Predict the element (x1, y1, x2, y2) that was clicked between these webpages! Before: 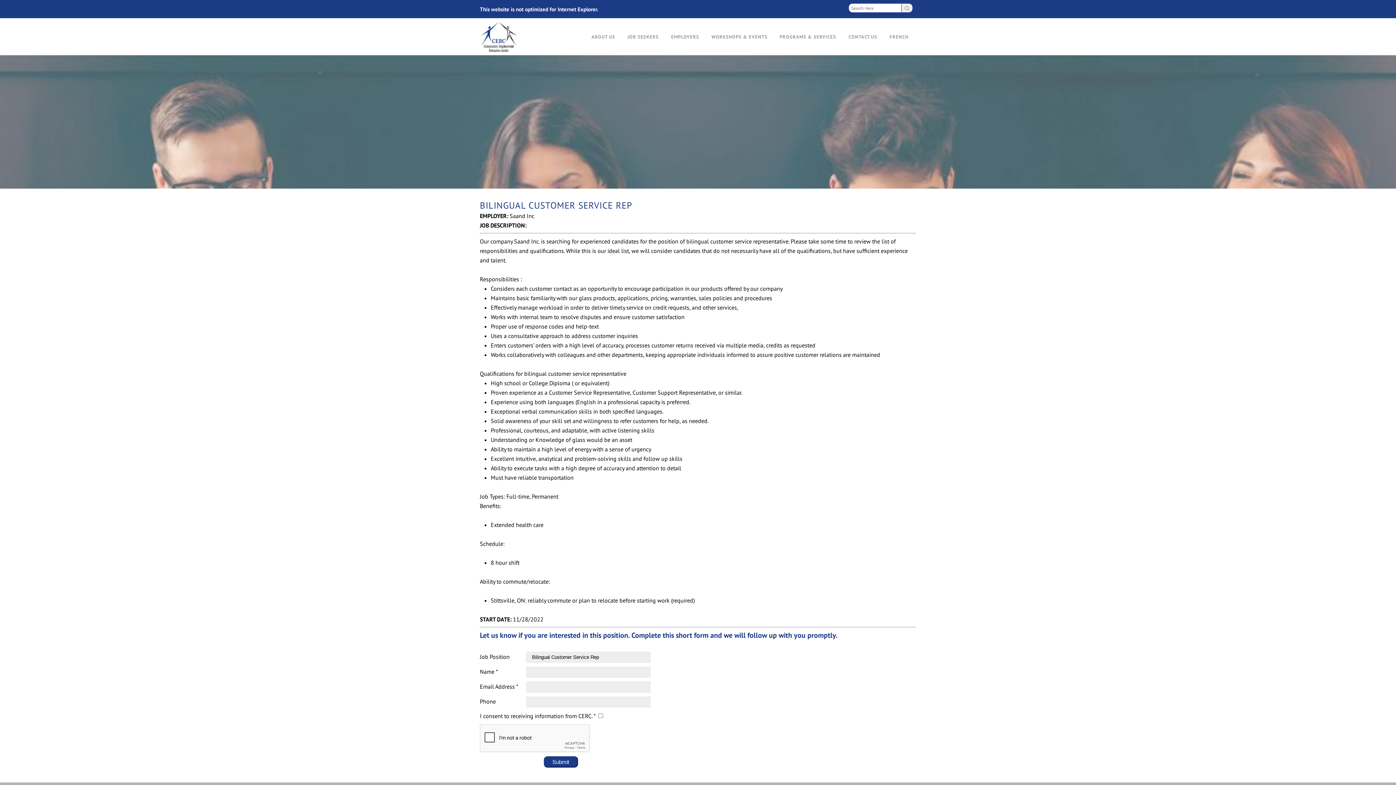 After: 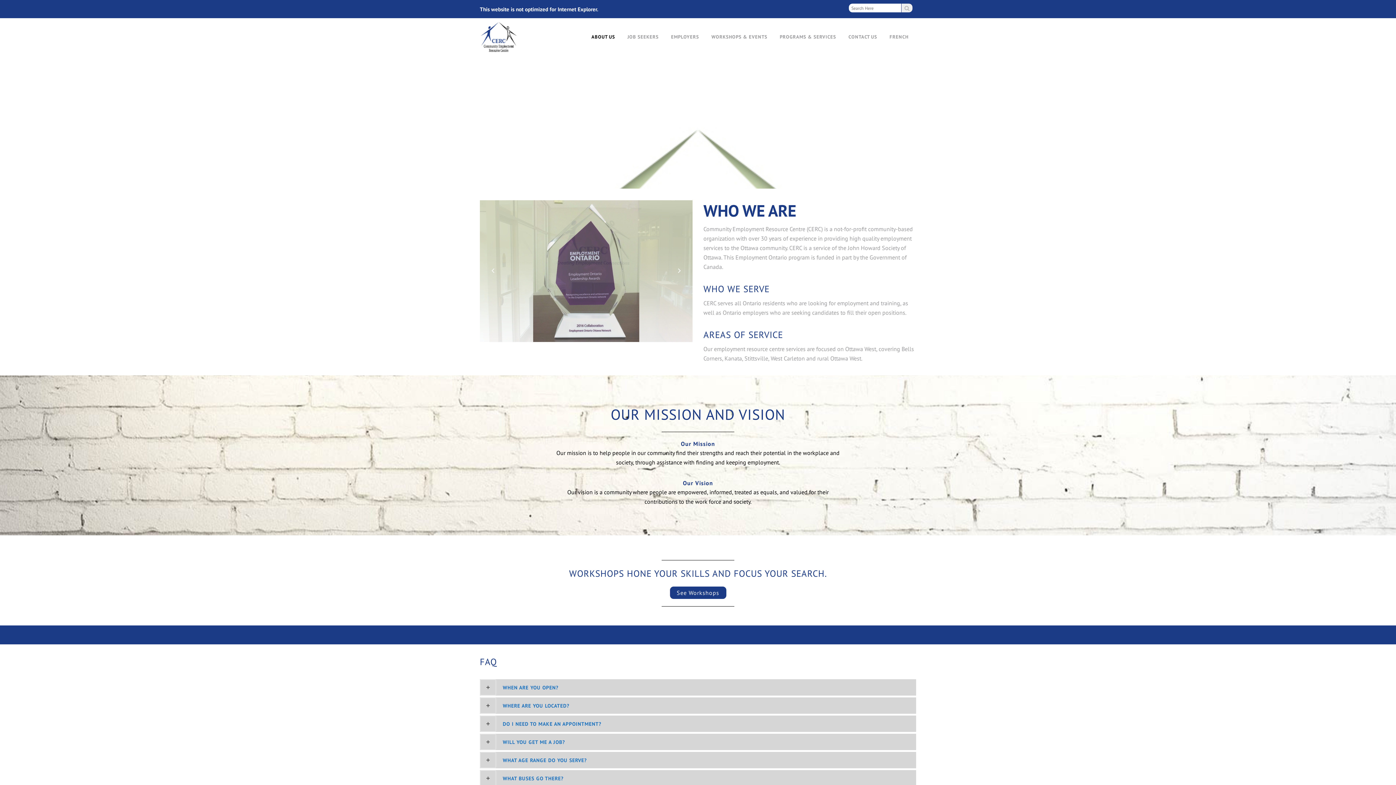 Action: bbox: (585, 18, 621, 55) label: ABOUT US